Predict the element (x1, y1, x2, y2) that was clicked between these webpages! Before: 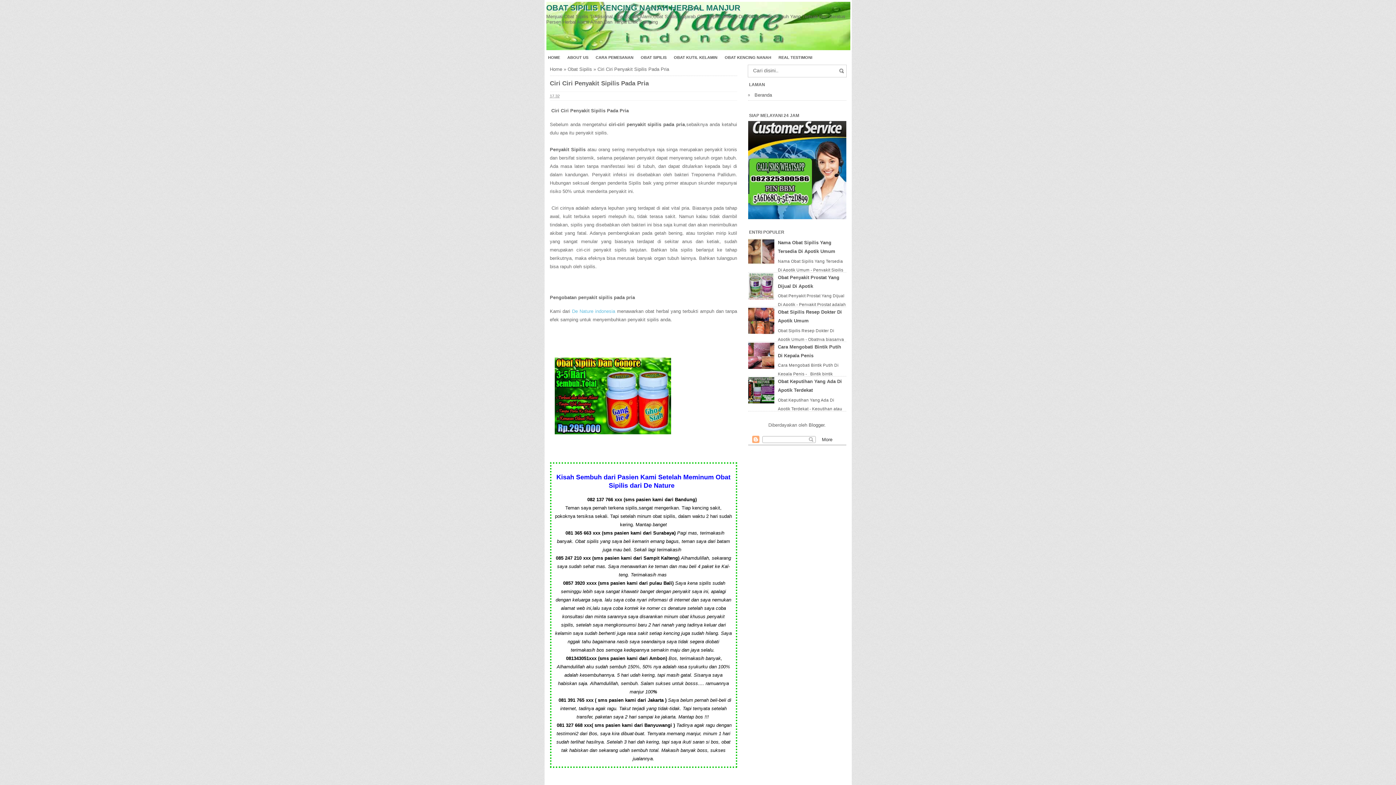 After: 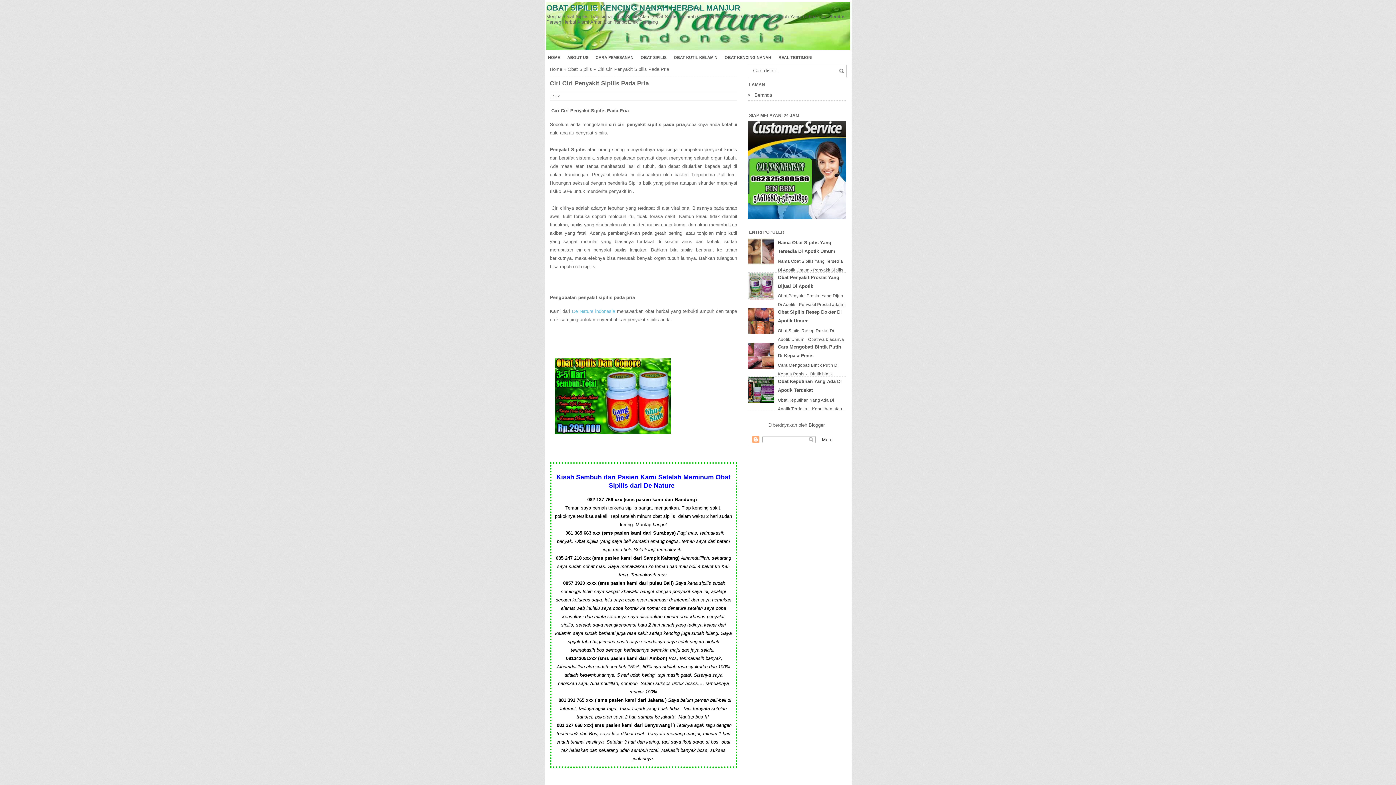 Action: bbox: (748, 295, 776, 300)